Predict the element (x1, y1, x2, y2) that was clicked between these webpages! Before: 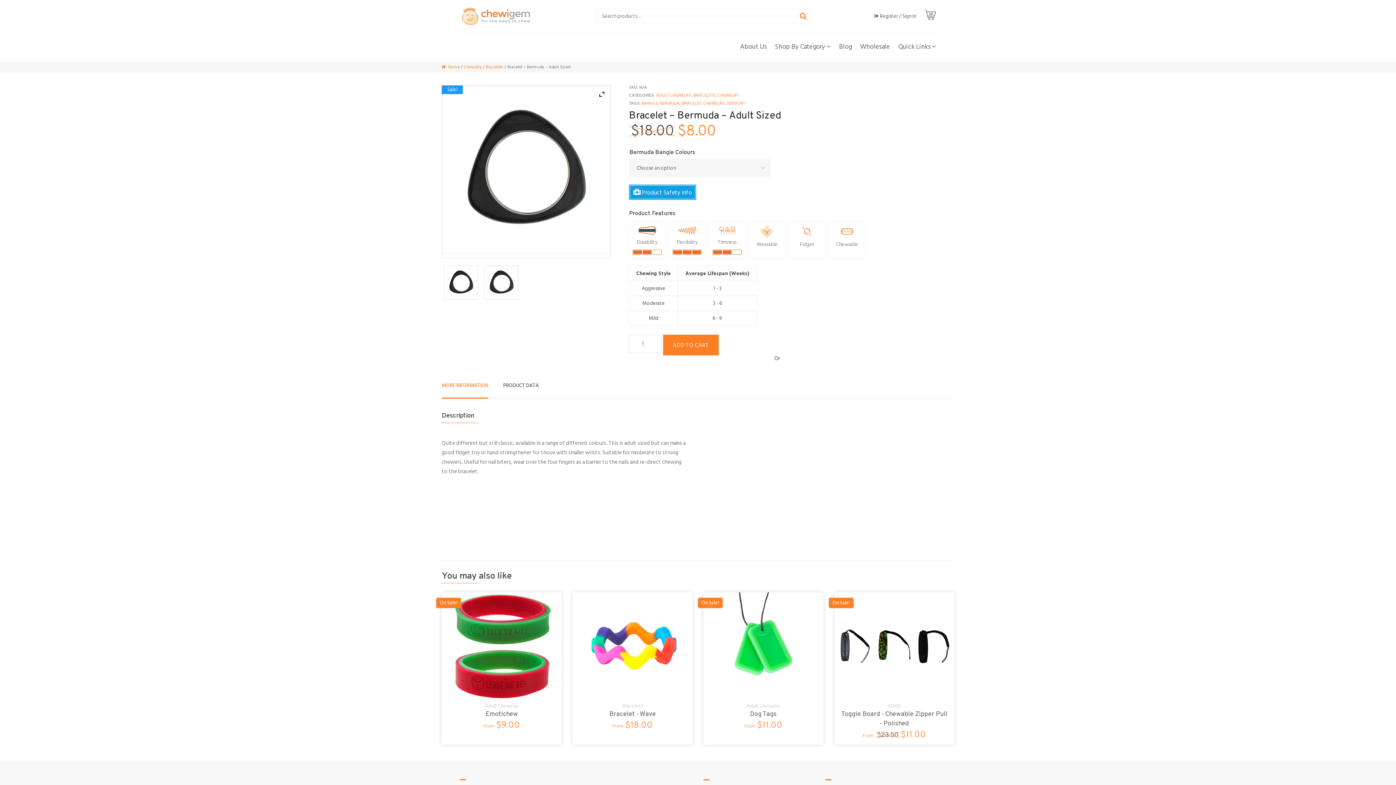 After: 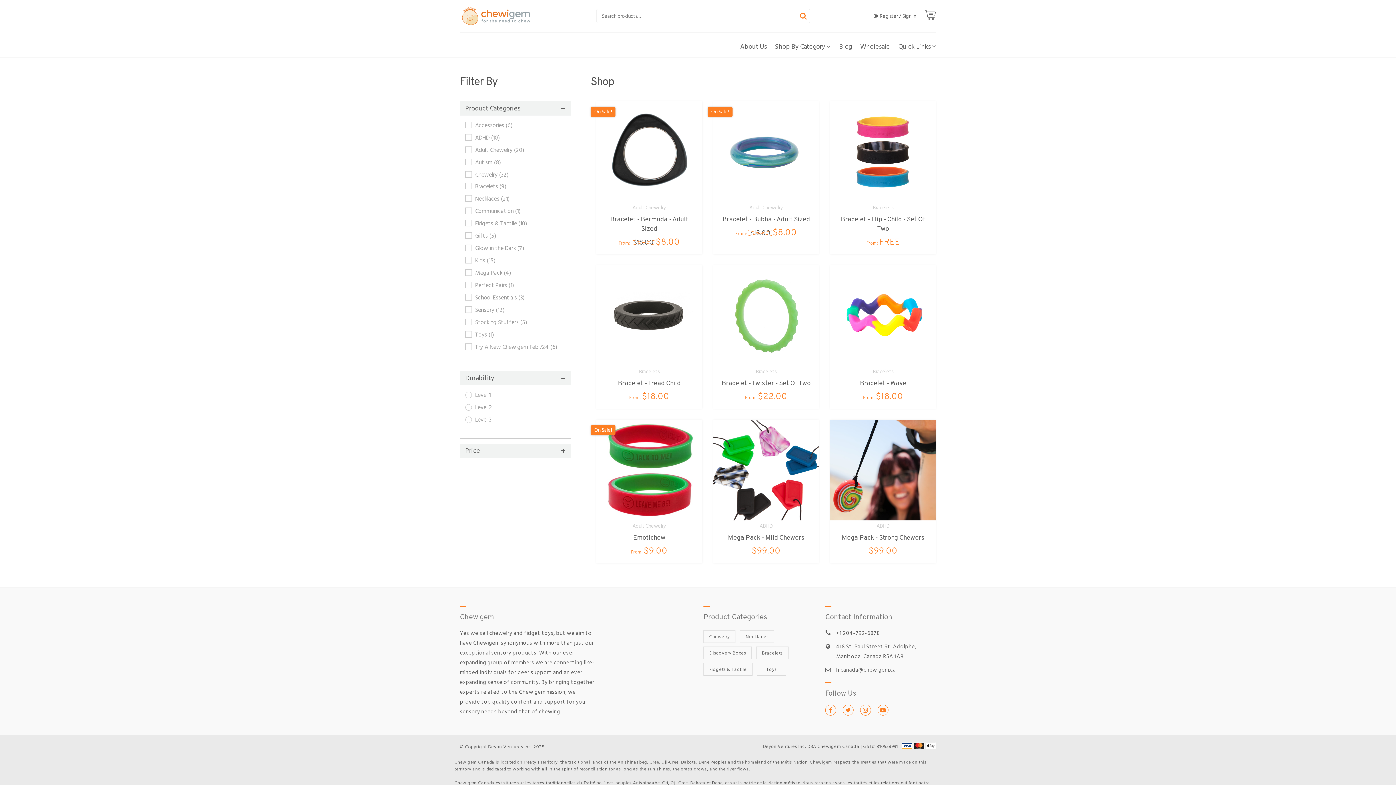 Action: label: Bracelets bbox: (485, 63, 503, 70)